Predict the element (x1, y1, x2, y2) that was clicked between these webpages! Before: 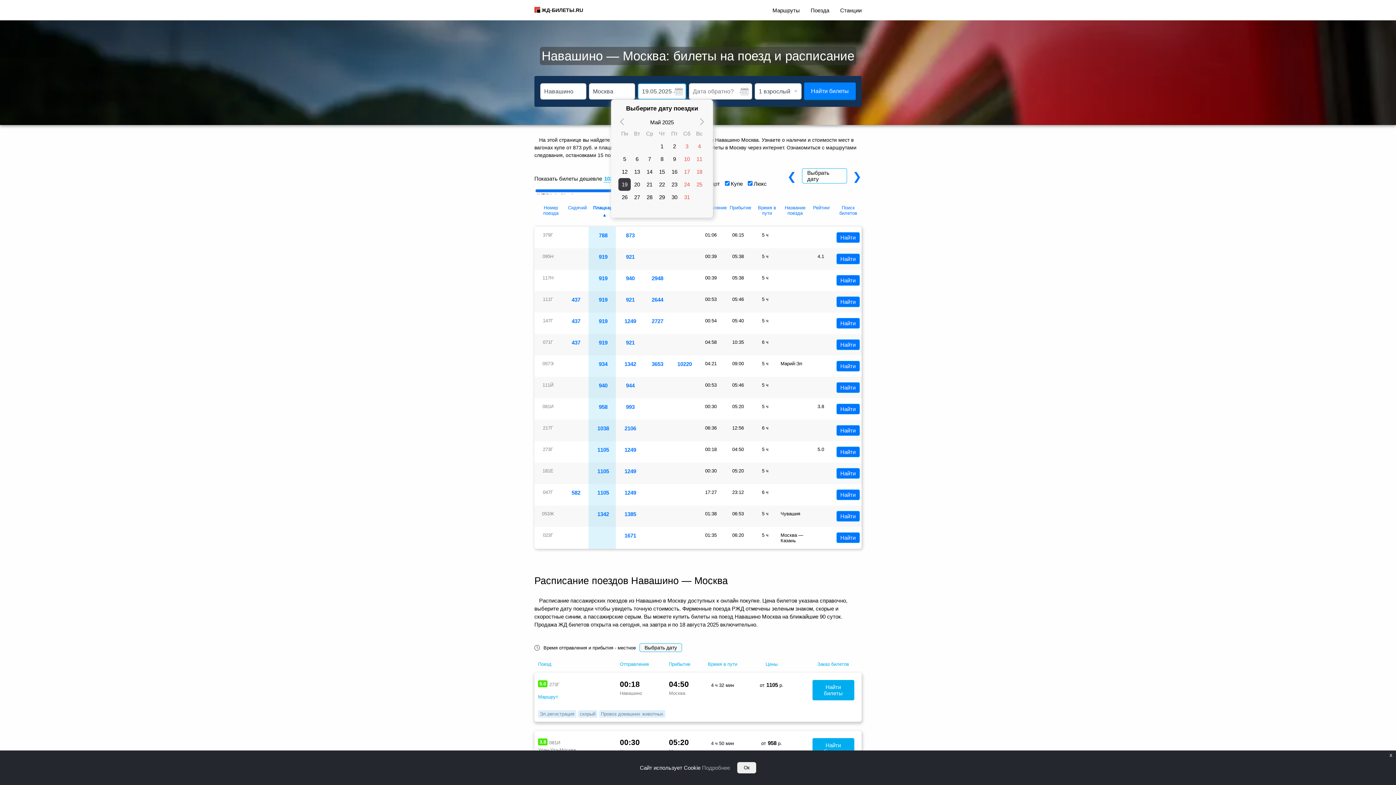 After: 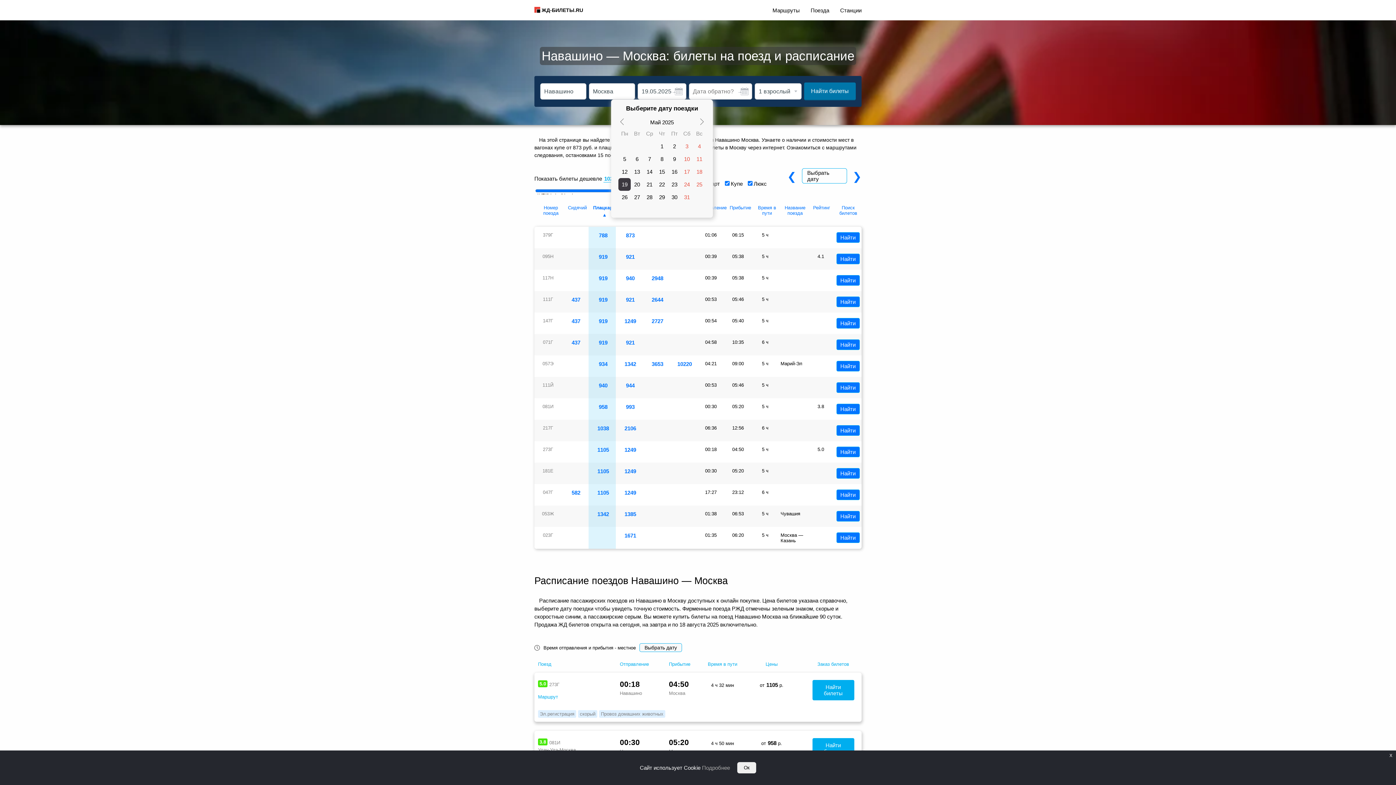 Action: label: Найти билеты bbox: (804, 82, 856, 100)